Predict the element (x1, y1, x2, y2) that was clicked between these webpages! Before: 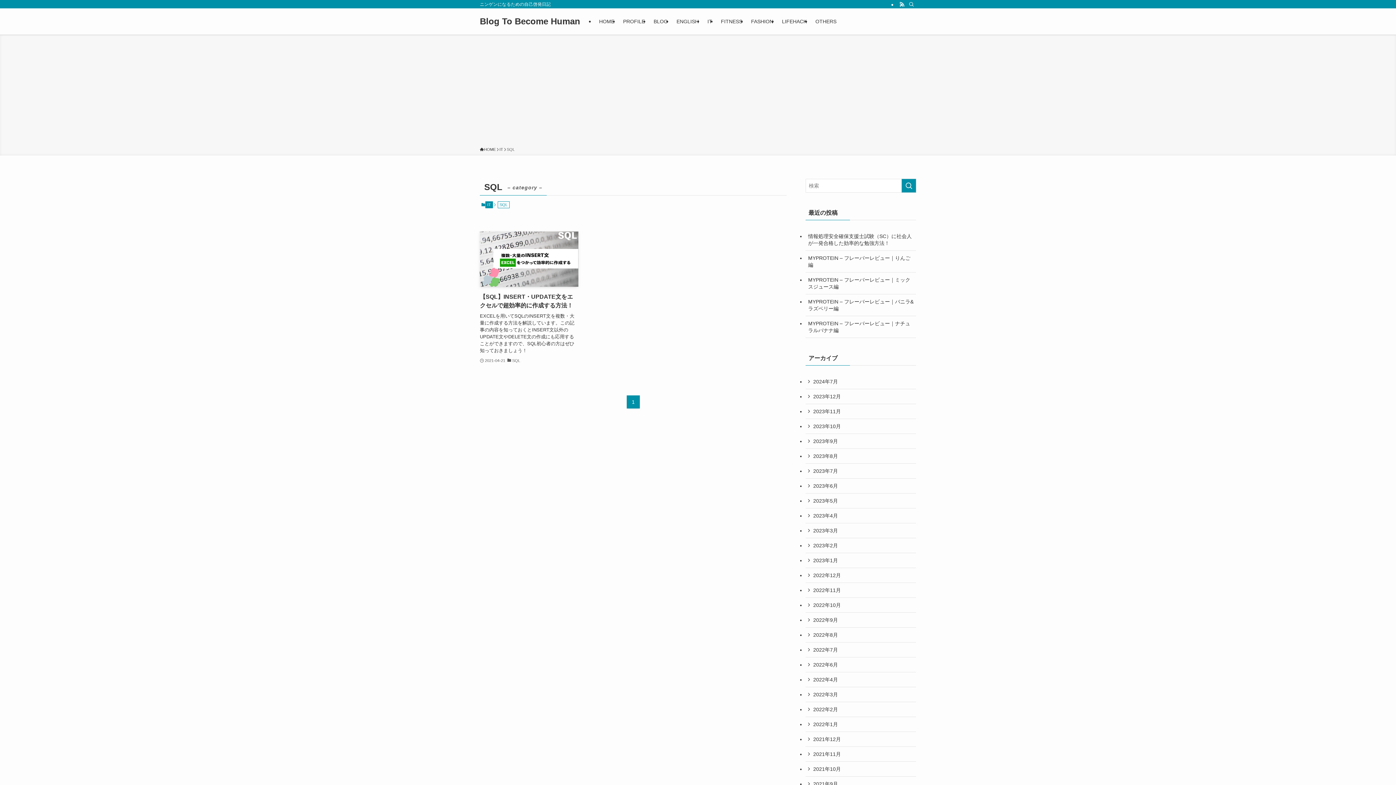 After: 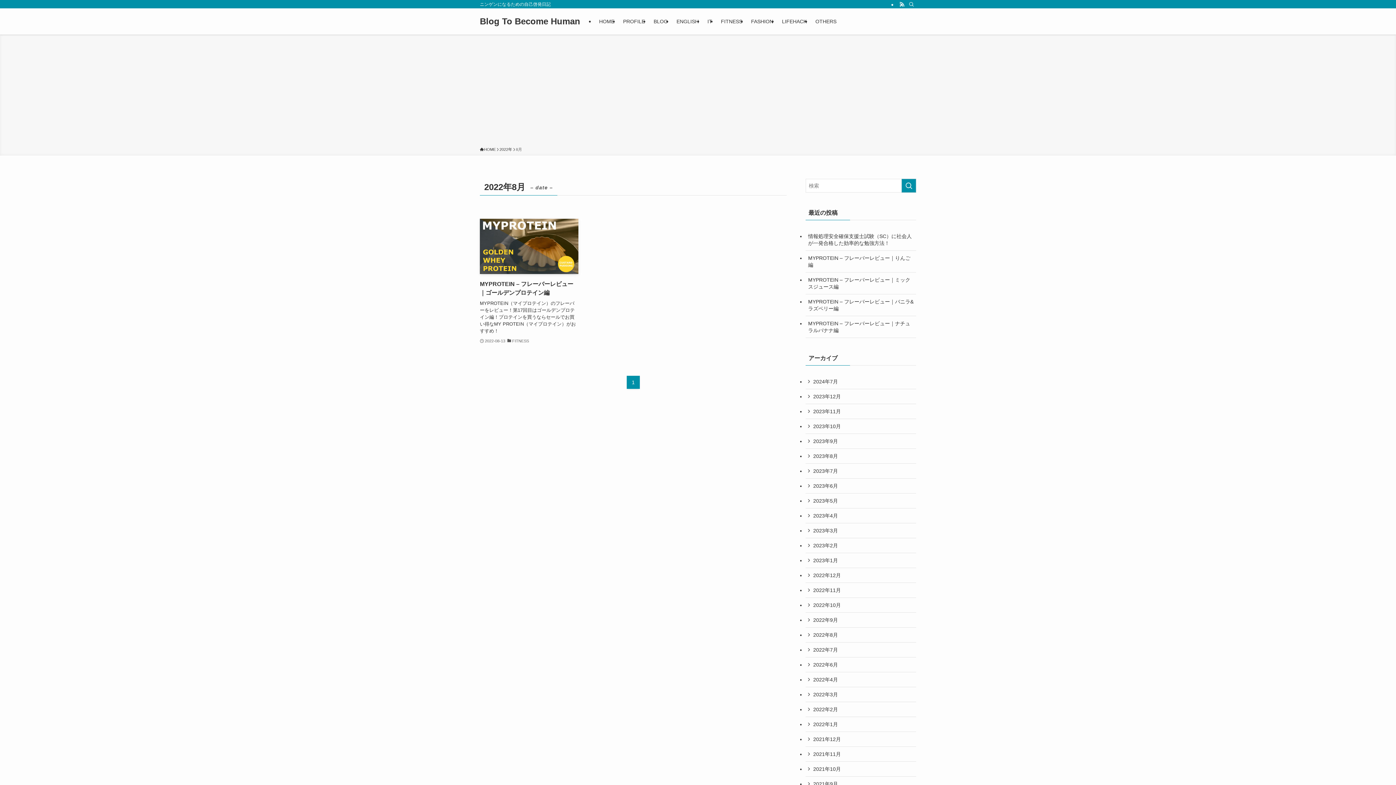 Action: bbox: (805, 628, 916, 642) label: 2022年8月